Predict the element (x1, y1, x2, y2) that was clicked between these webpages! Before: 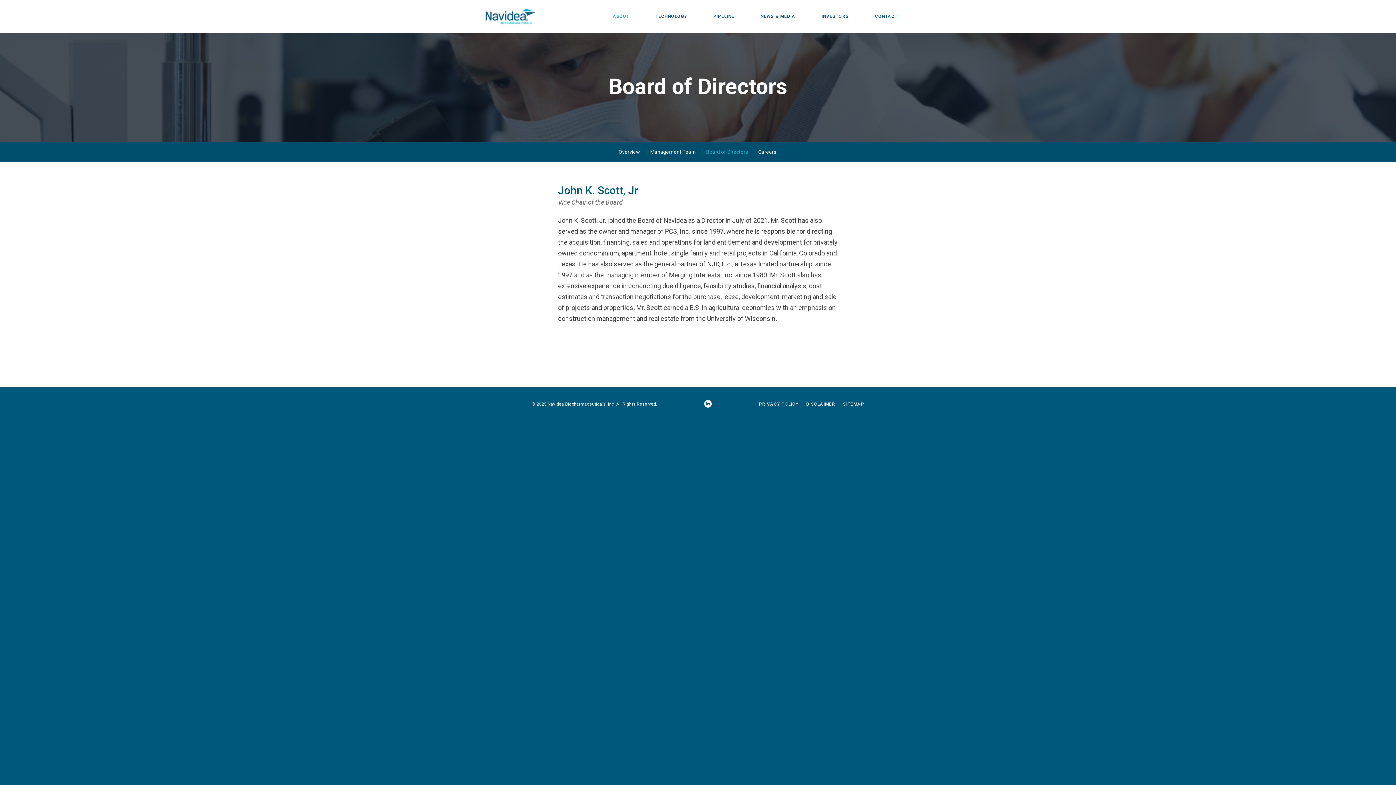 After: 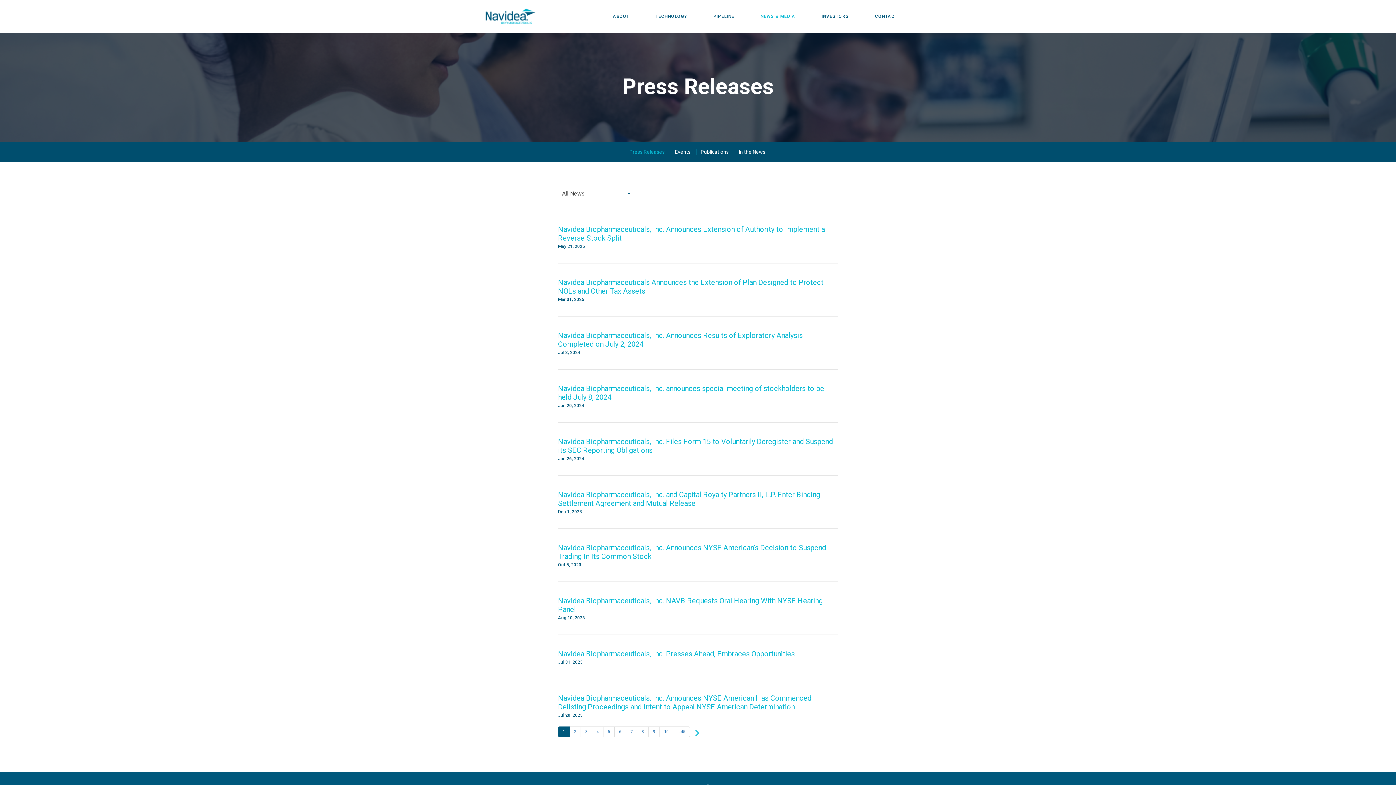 Action: label: NEWS & MEDIA bbox: (747, 12, 808, 40)